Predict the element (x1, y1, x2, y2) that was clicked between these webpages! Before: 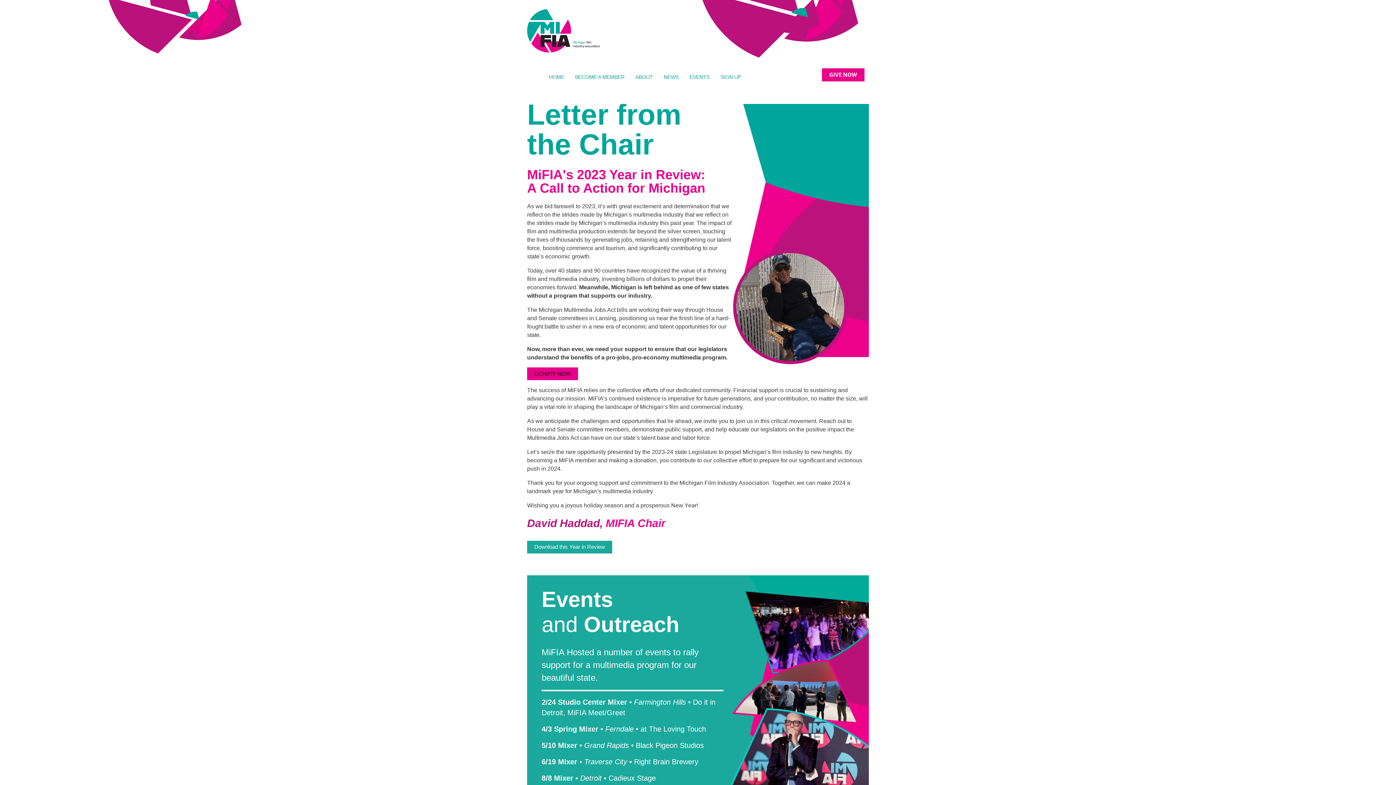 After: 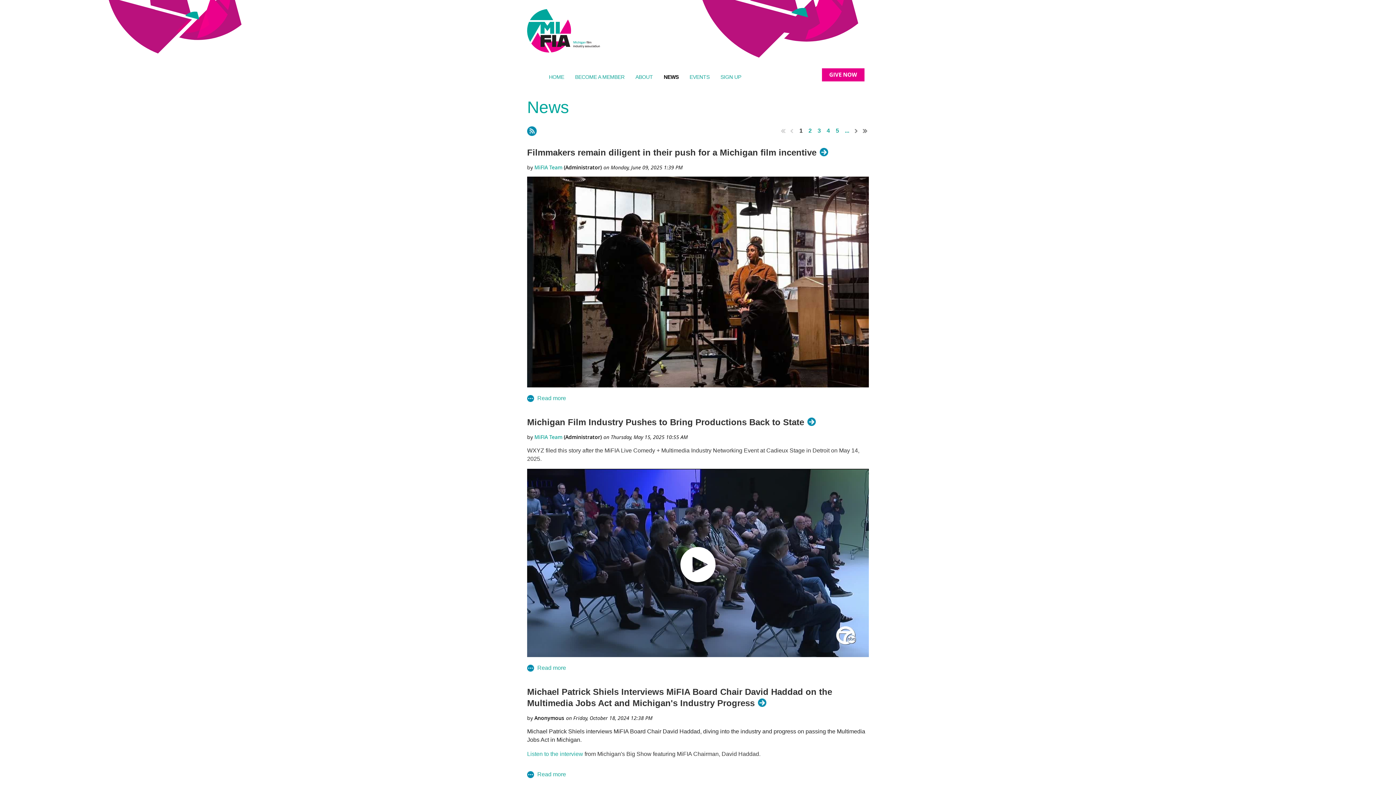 Action: bbox: (663, 64, 689, 89) label: NEWS